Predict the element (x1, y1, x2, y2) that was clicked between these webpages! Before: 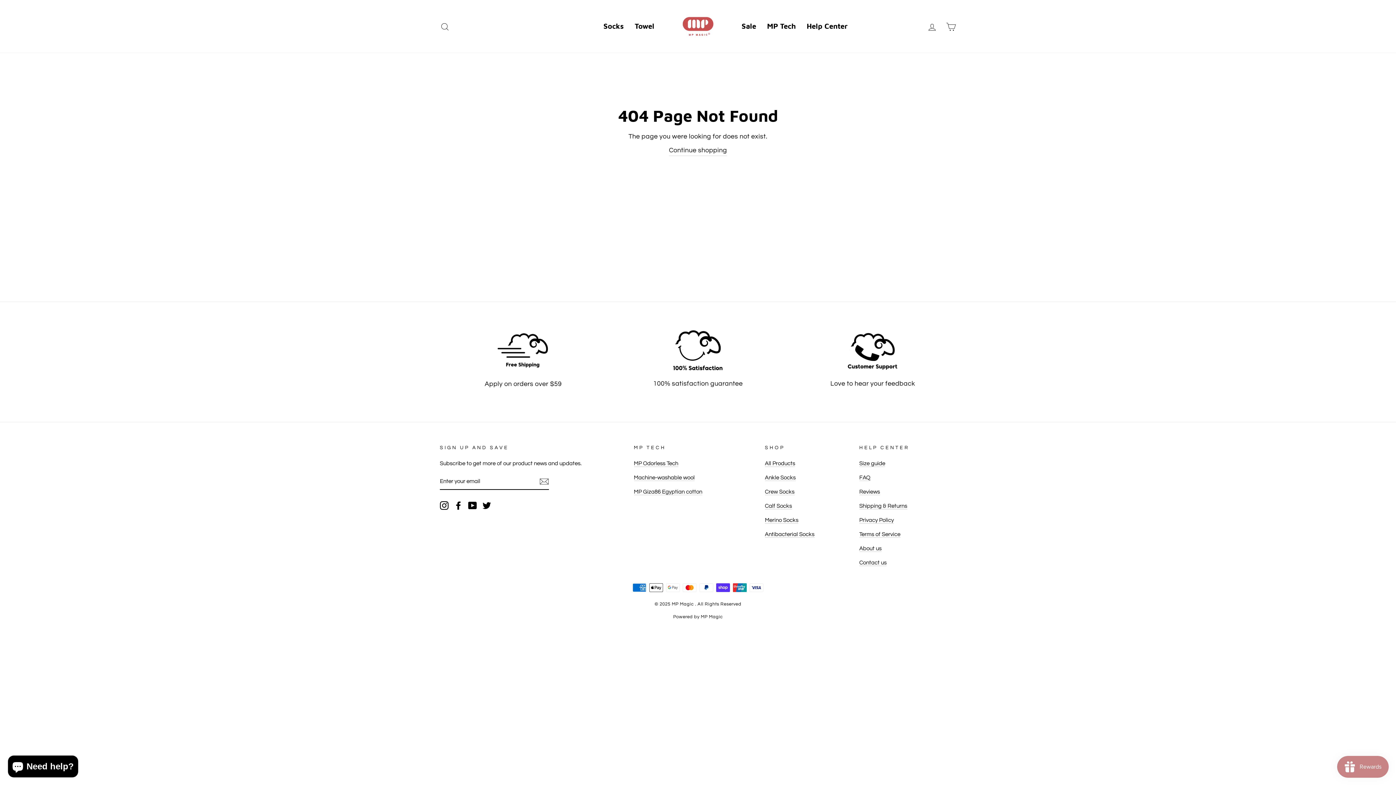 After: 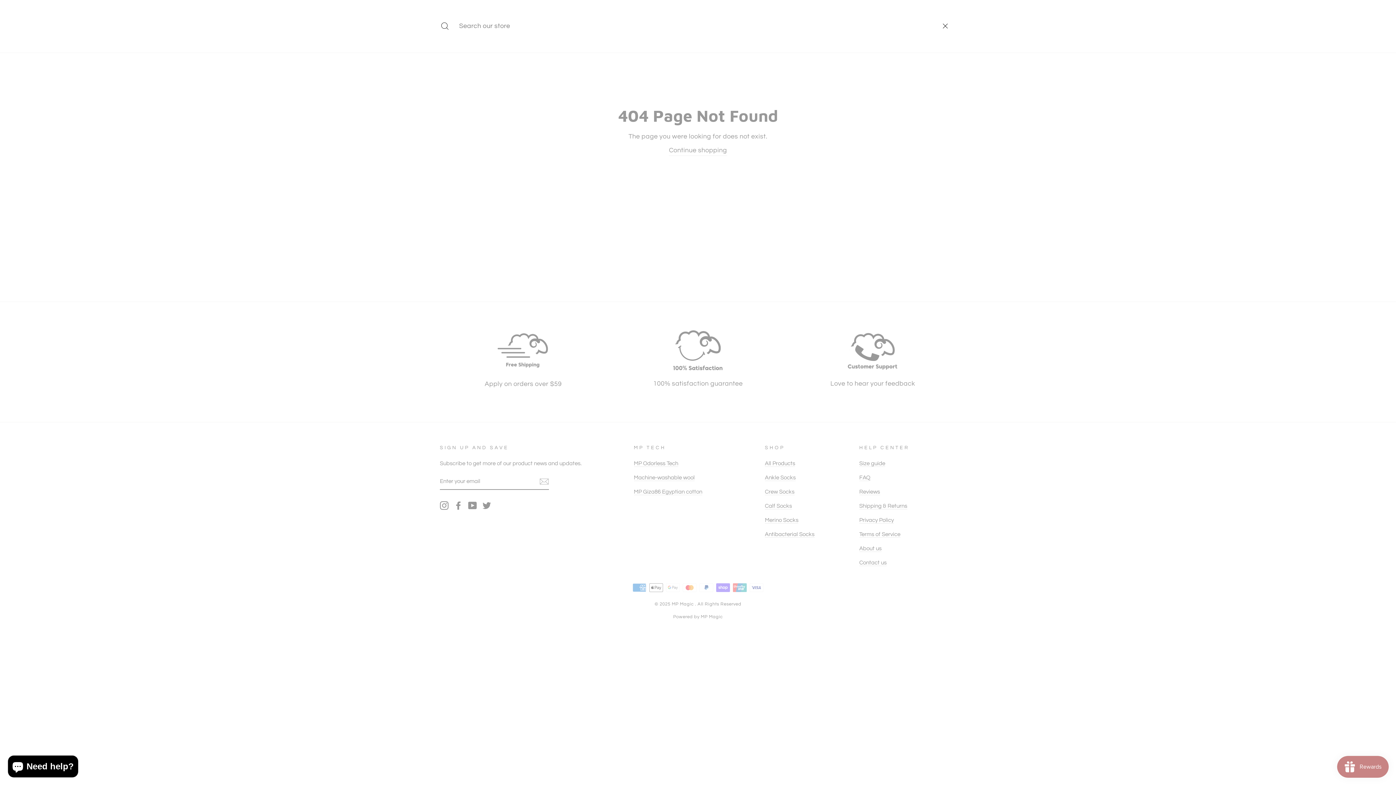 Action: label: Search bbox: (435, 17, 454, 34)